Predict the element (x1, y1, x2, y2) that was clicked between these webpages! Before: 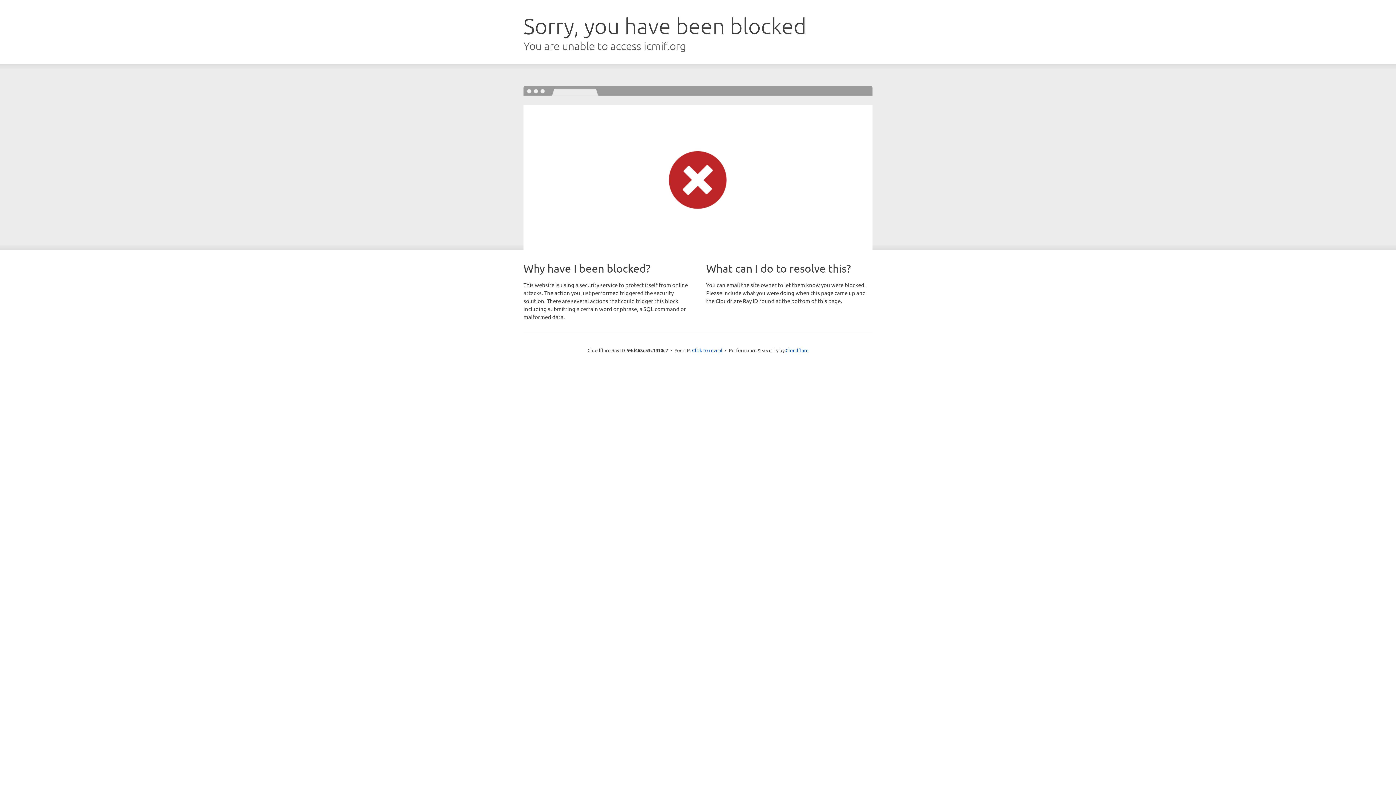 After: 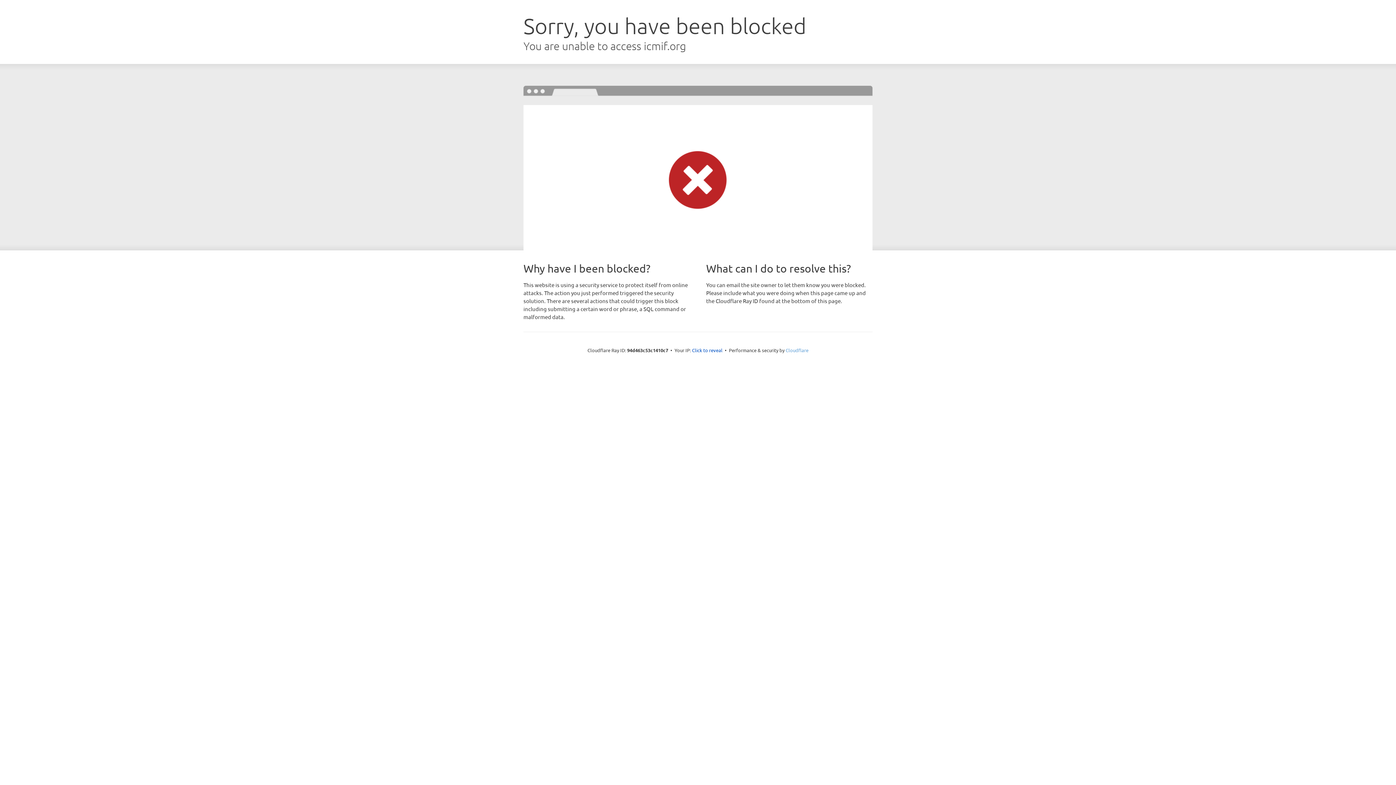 Action: bbox: (785, 347, 808, 353) label: Cloudflare